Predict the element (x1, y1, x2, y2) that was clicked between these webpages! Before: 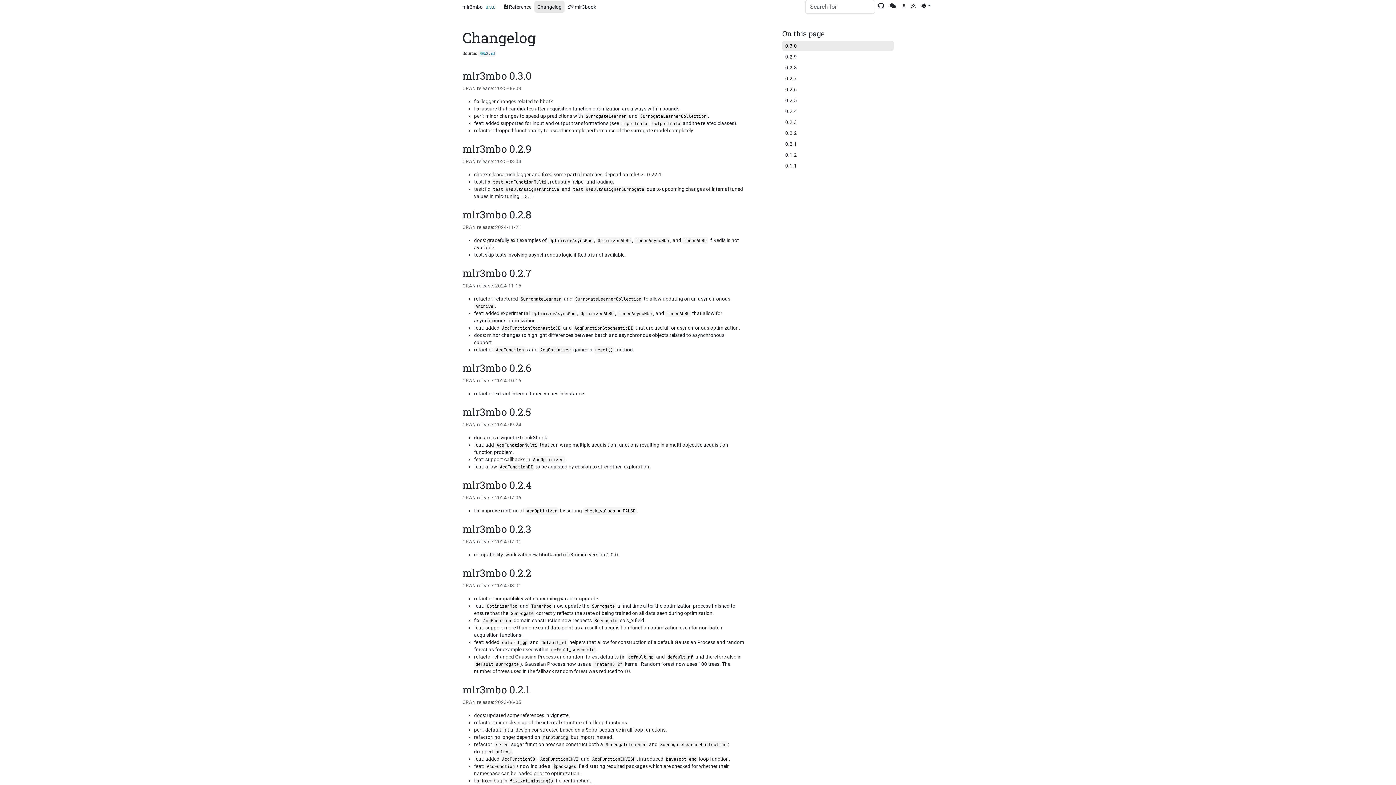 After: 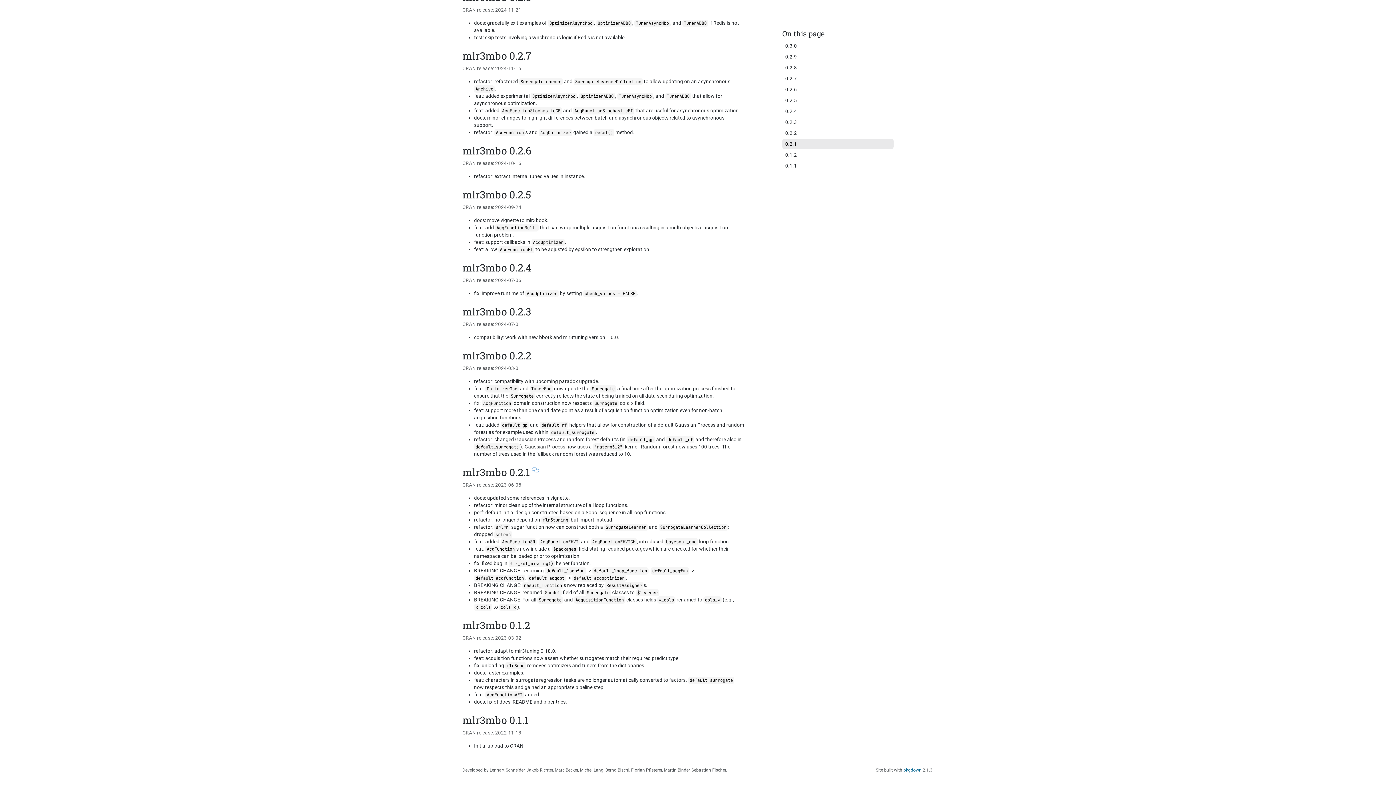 Action: bbox: (782, 138, 893, 149) label: 0.2.1